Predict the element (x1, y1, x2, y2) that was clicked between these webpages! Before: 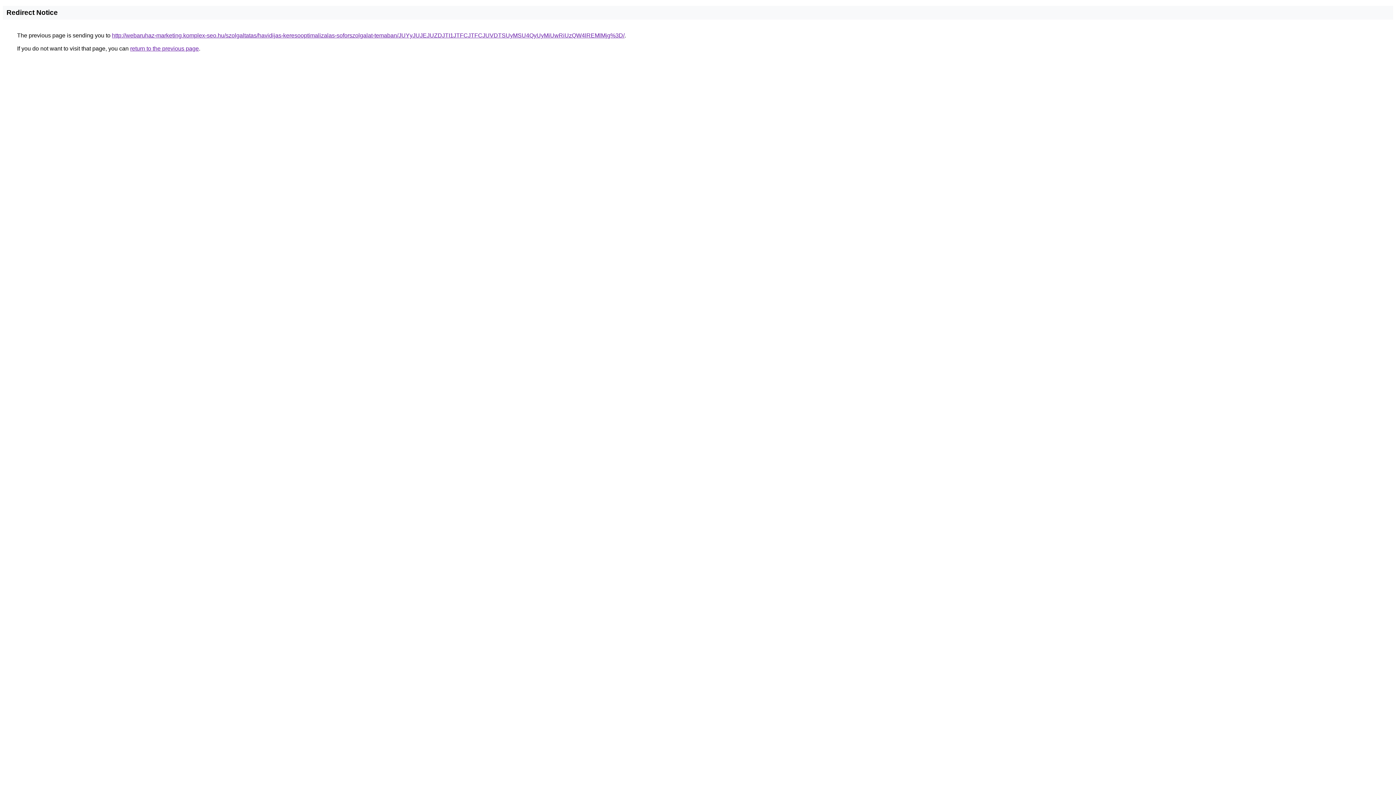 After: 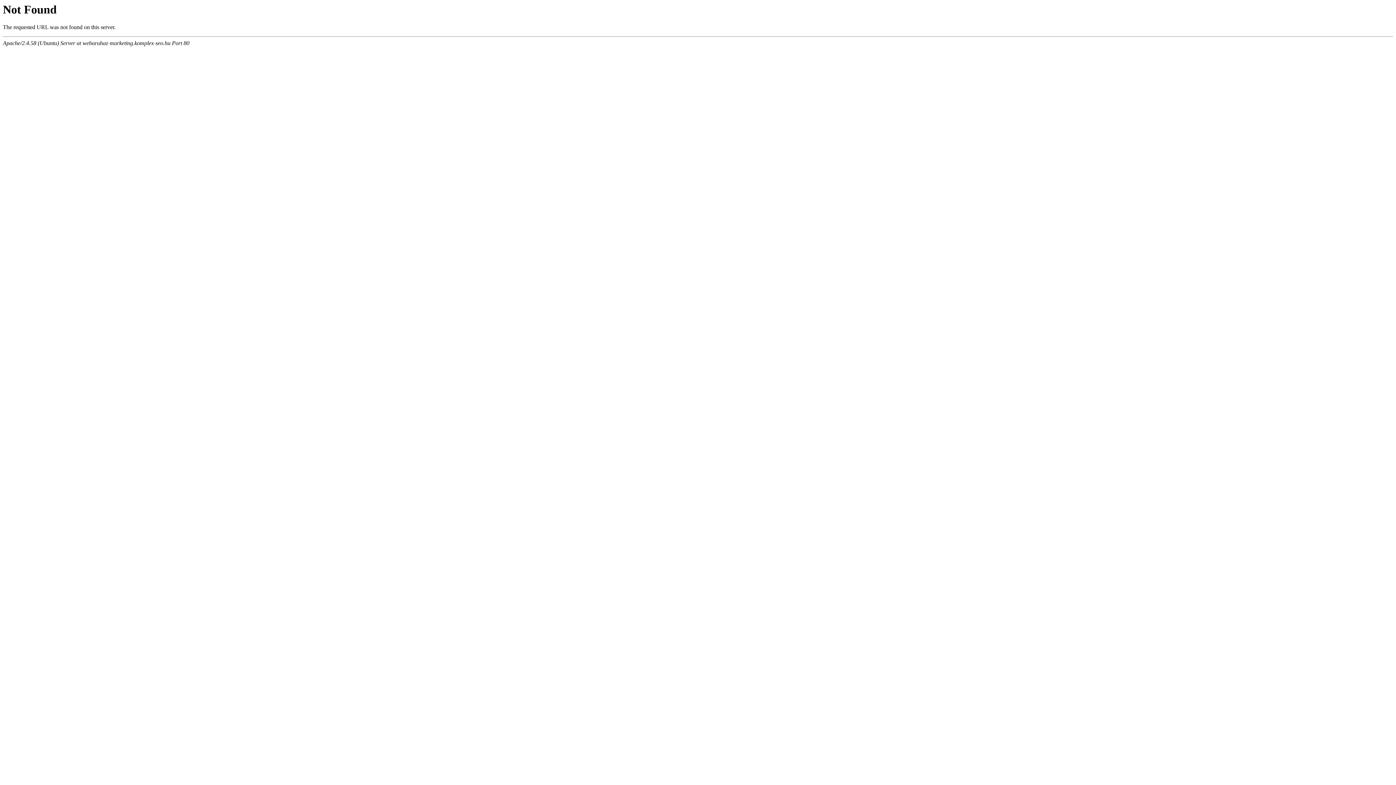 Action: bbox: (112, 32, 624, 38) label: http://webaruhaz-marketing.komplex-seo.hu/szolgaltatas/havidijas-keresooptimalizalas-soforszolgalat-temaban/JUYyJUJEJUZDJTI1JTFCJTFCJUVDTSUyMSU4QyUyMiUwRiUzQW4lREMlMjg%3D/